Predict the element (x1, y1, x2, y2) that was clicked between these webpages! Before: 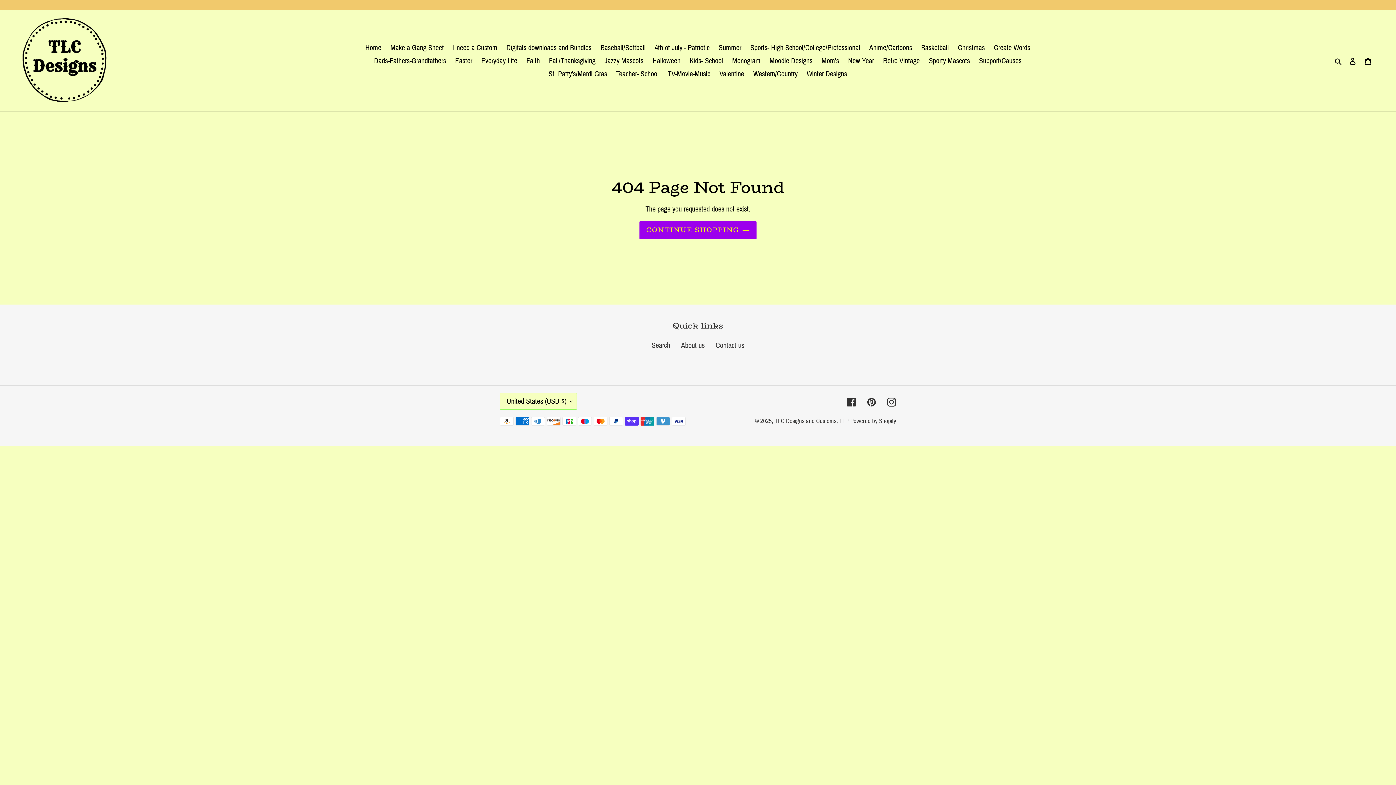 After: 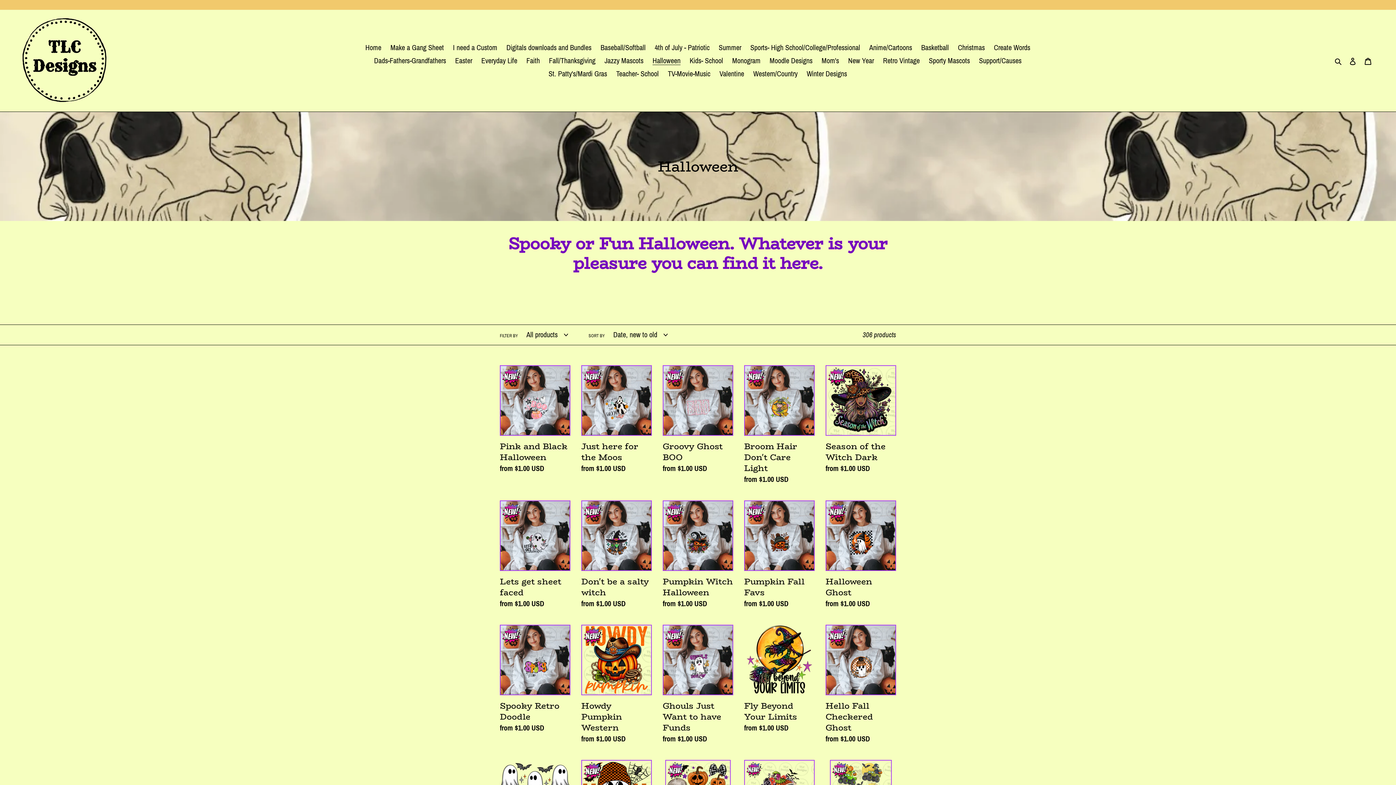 Action: bbox: (649, 54, 684, 67) label: Halloween